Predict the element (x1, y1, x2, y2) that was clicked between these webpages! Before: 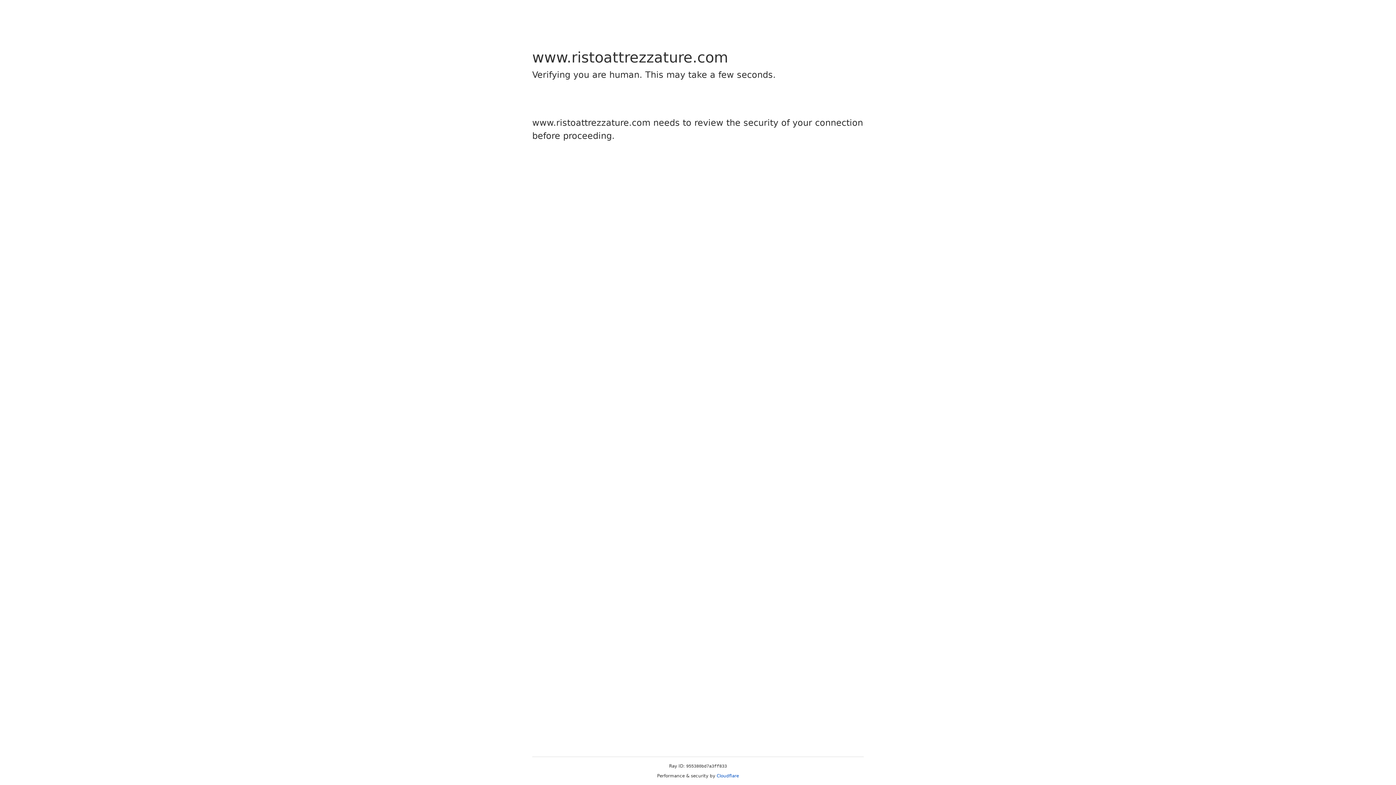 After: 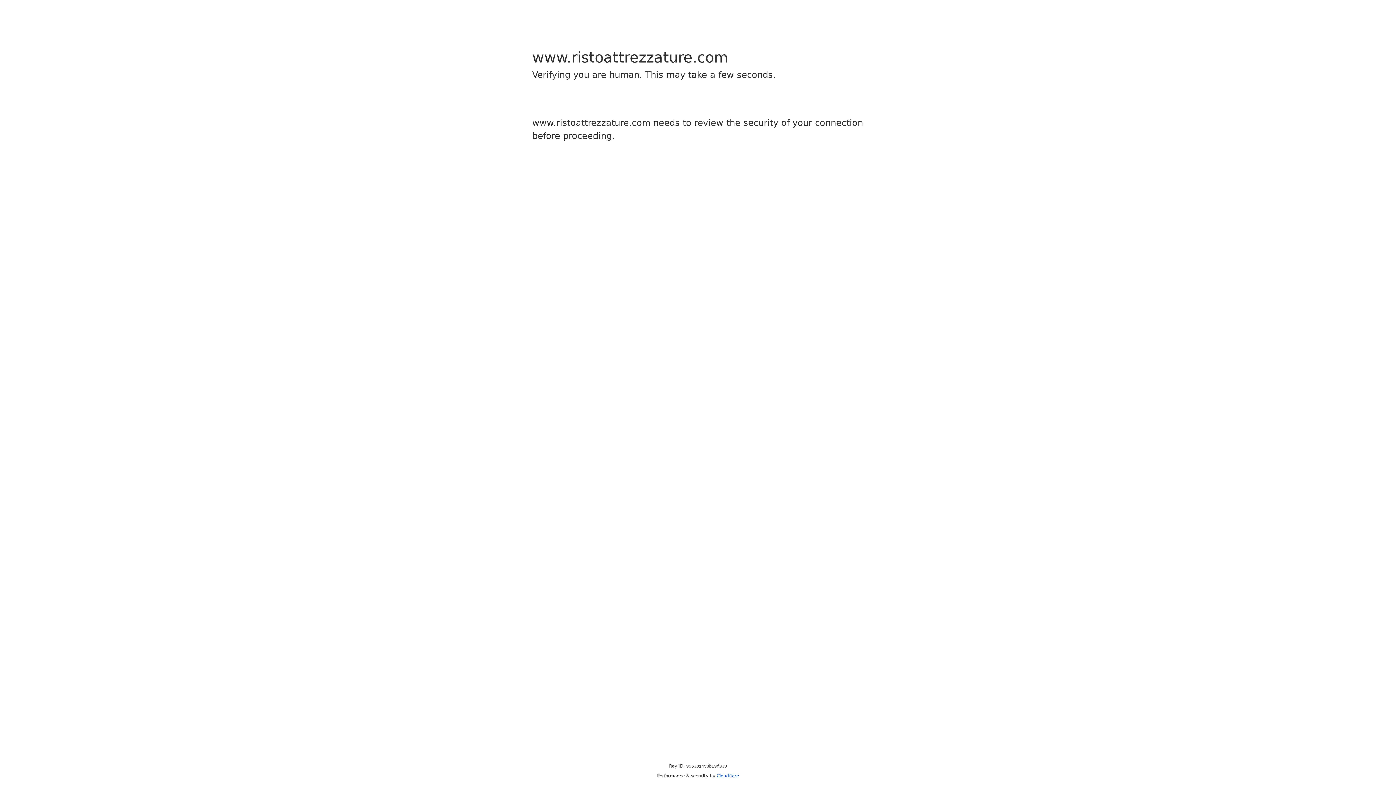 Action: label: Cloudflare bbox: (716, 773, 739, 778)